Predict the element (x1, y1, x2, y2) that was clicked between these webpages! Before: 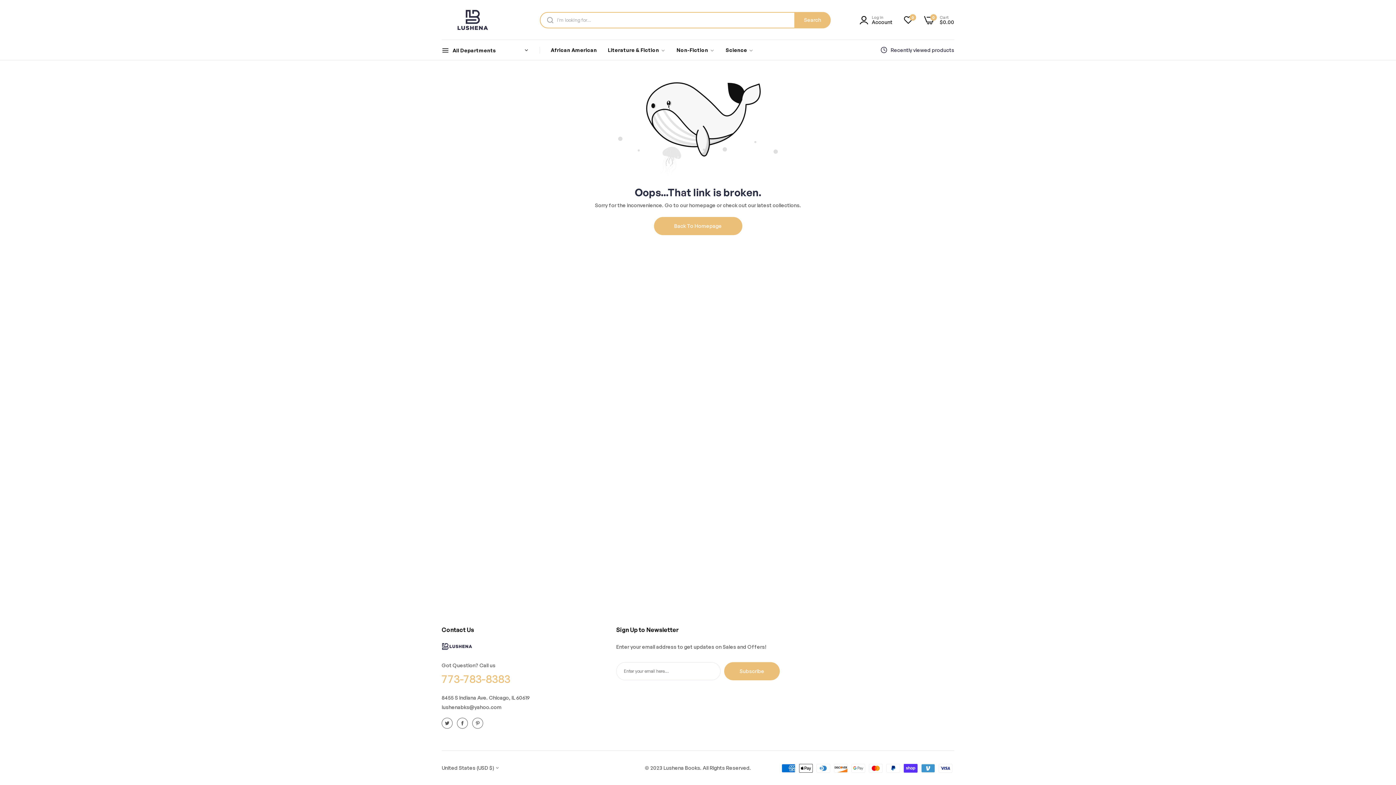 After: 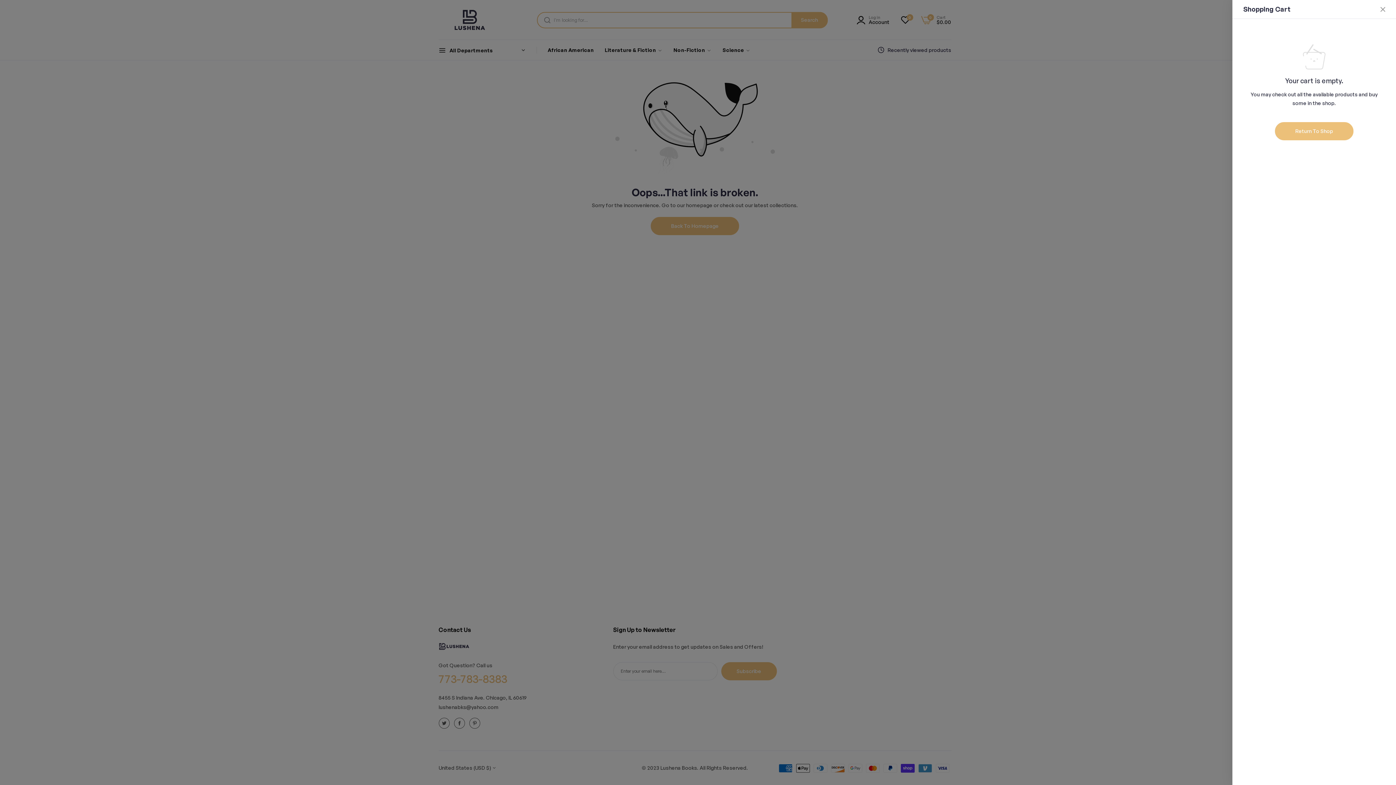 Action: bbox: (924, 15, 954, 24) label: Cart
$0.00
0